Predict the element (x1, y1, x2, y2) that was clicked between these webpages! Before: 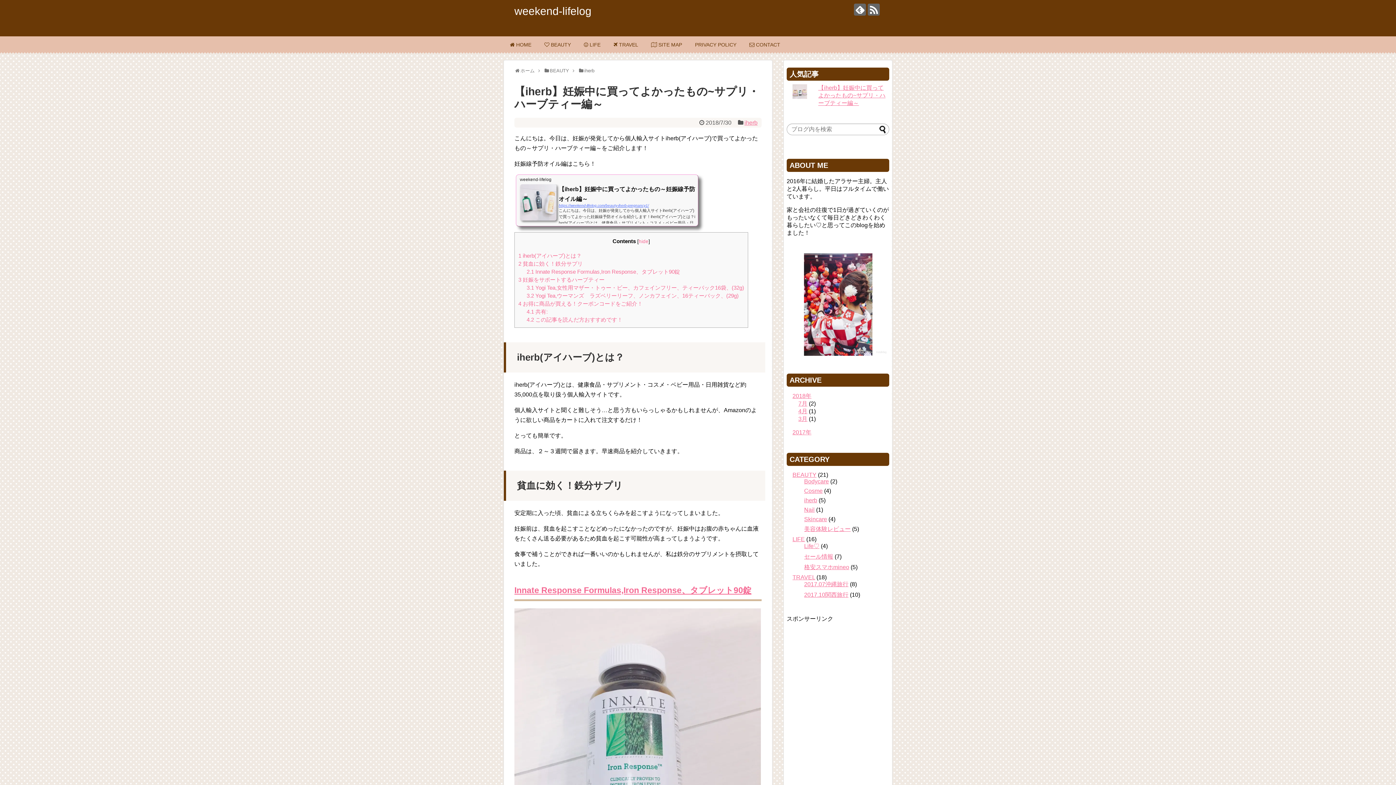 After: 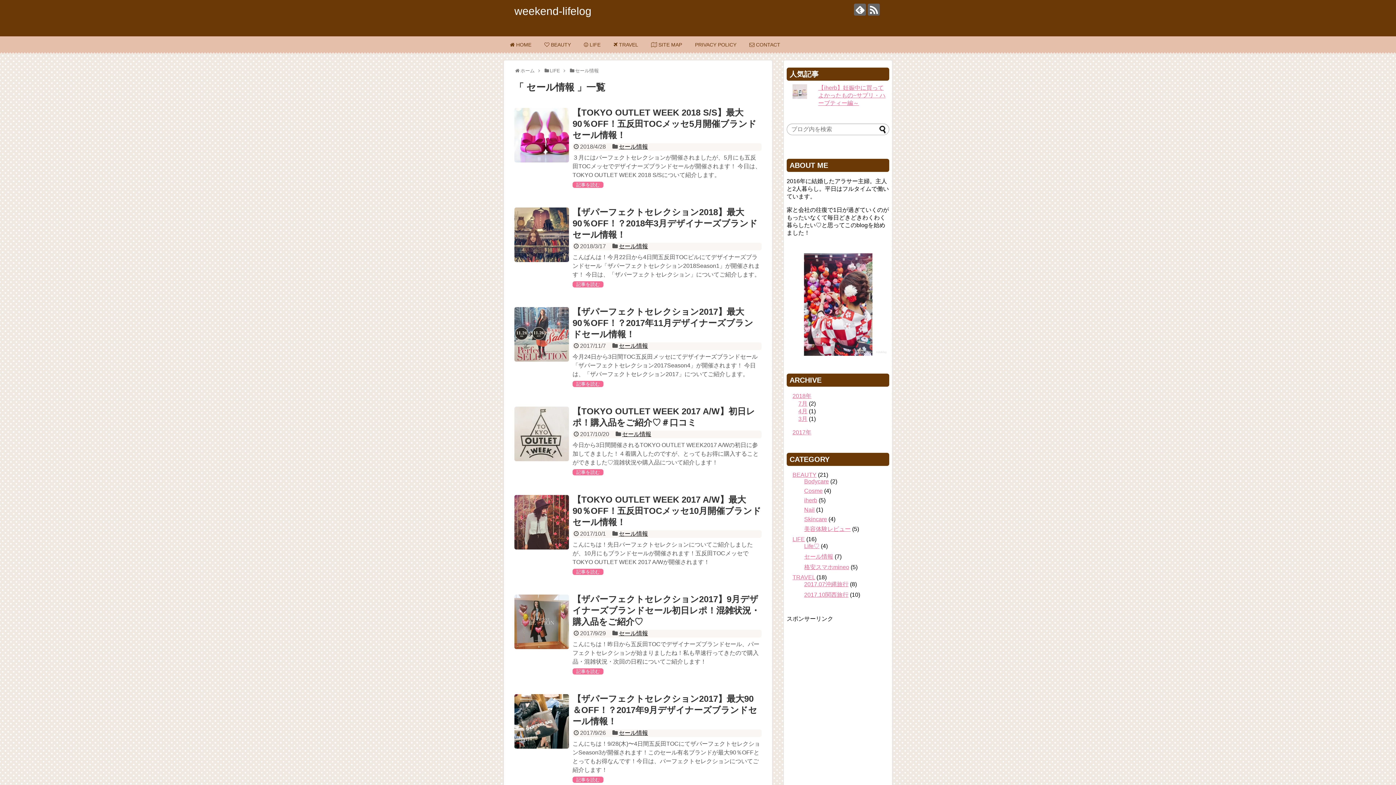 Action: bbox: (804, 553, 833, 560) label: セール情報